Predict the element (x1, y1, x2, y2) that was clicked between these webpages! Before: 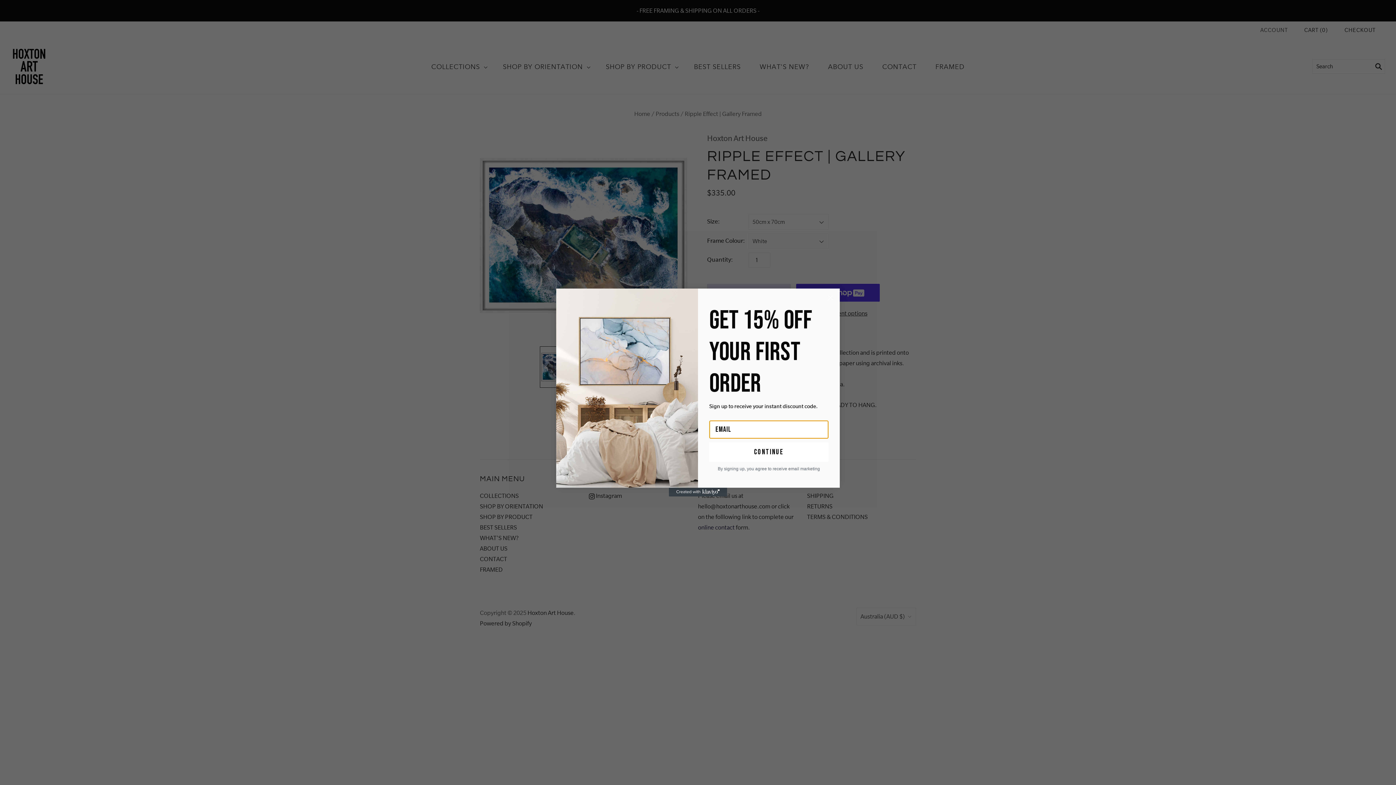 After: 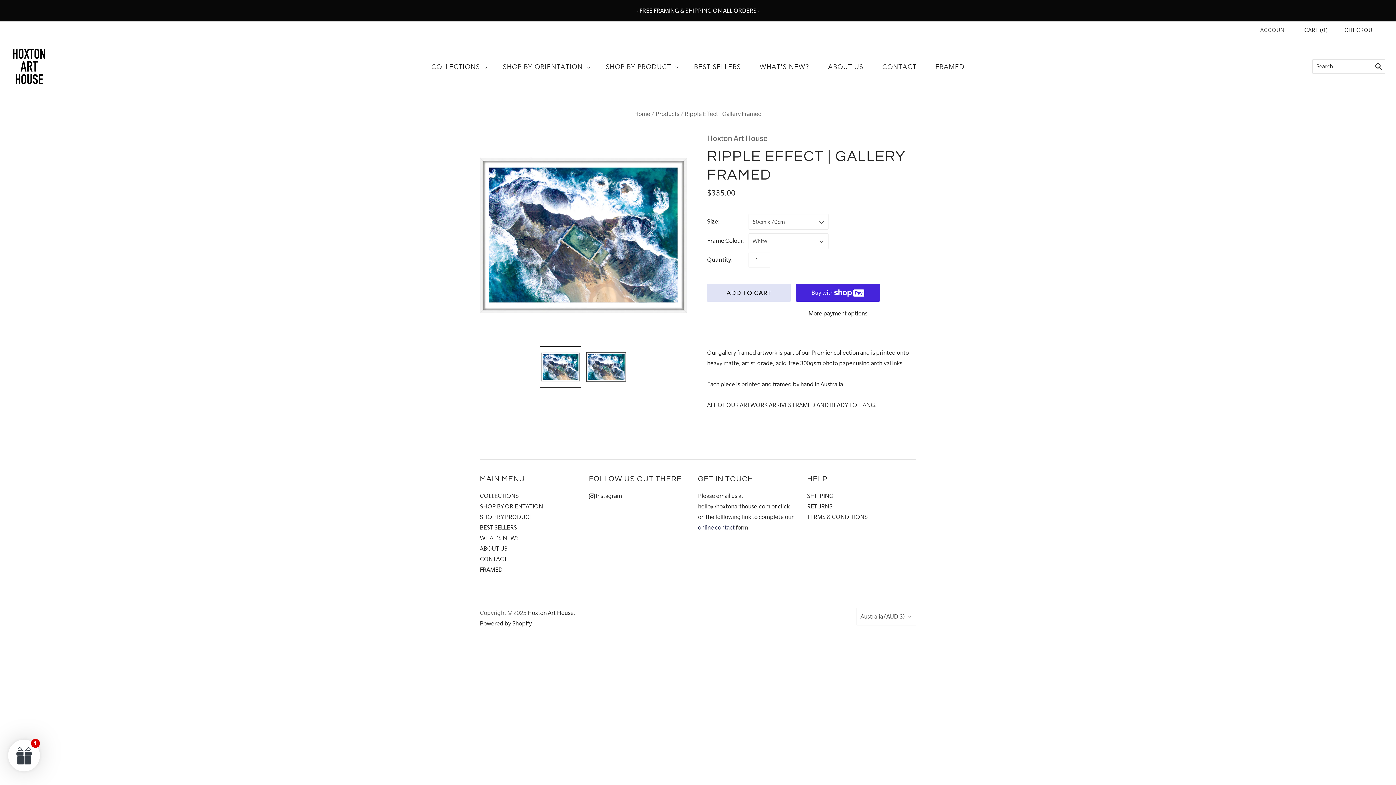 Action: bbox: (824, 311, 837, 324) label: Close dialog